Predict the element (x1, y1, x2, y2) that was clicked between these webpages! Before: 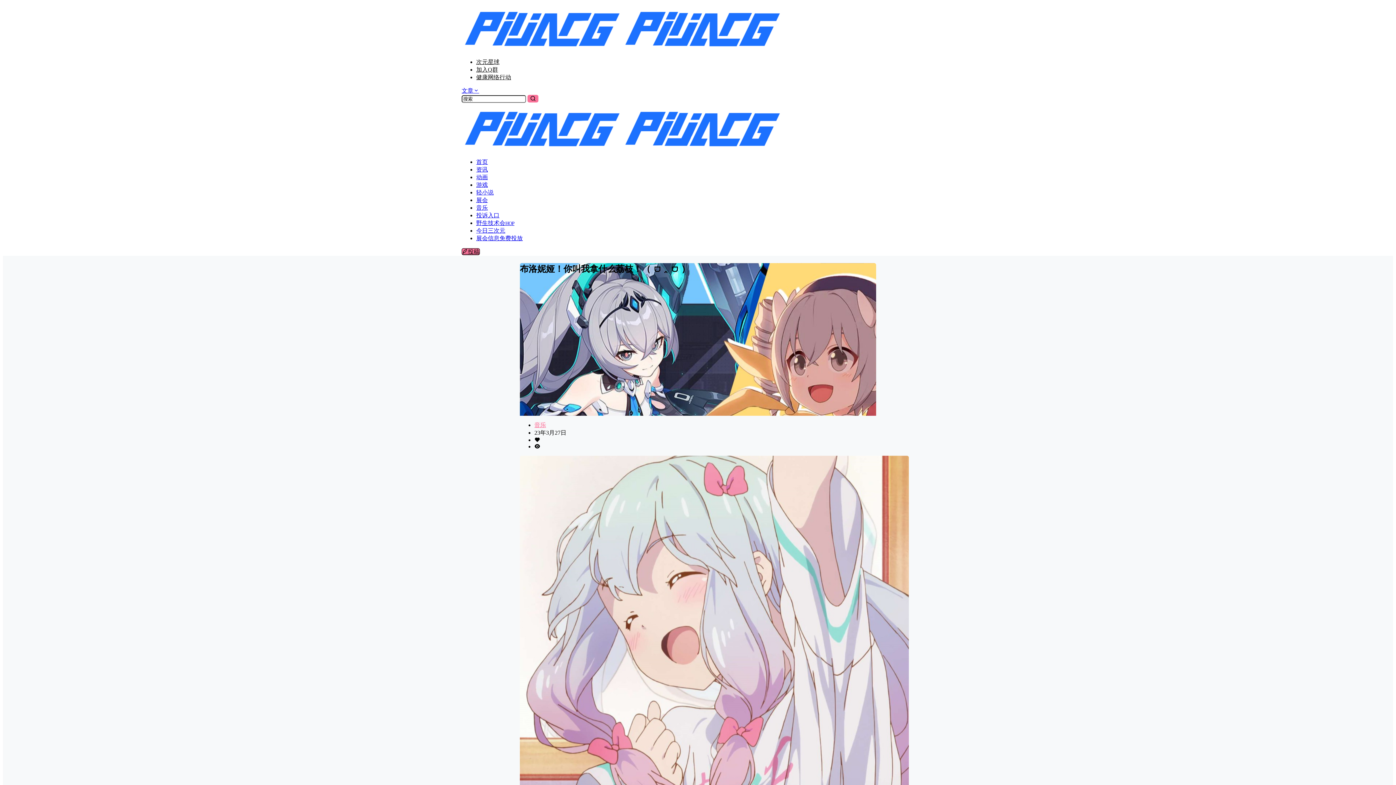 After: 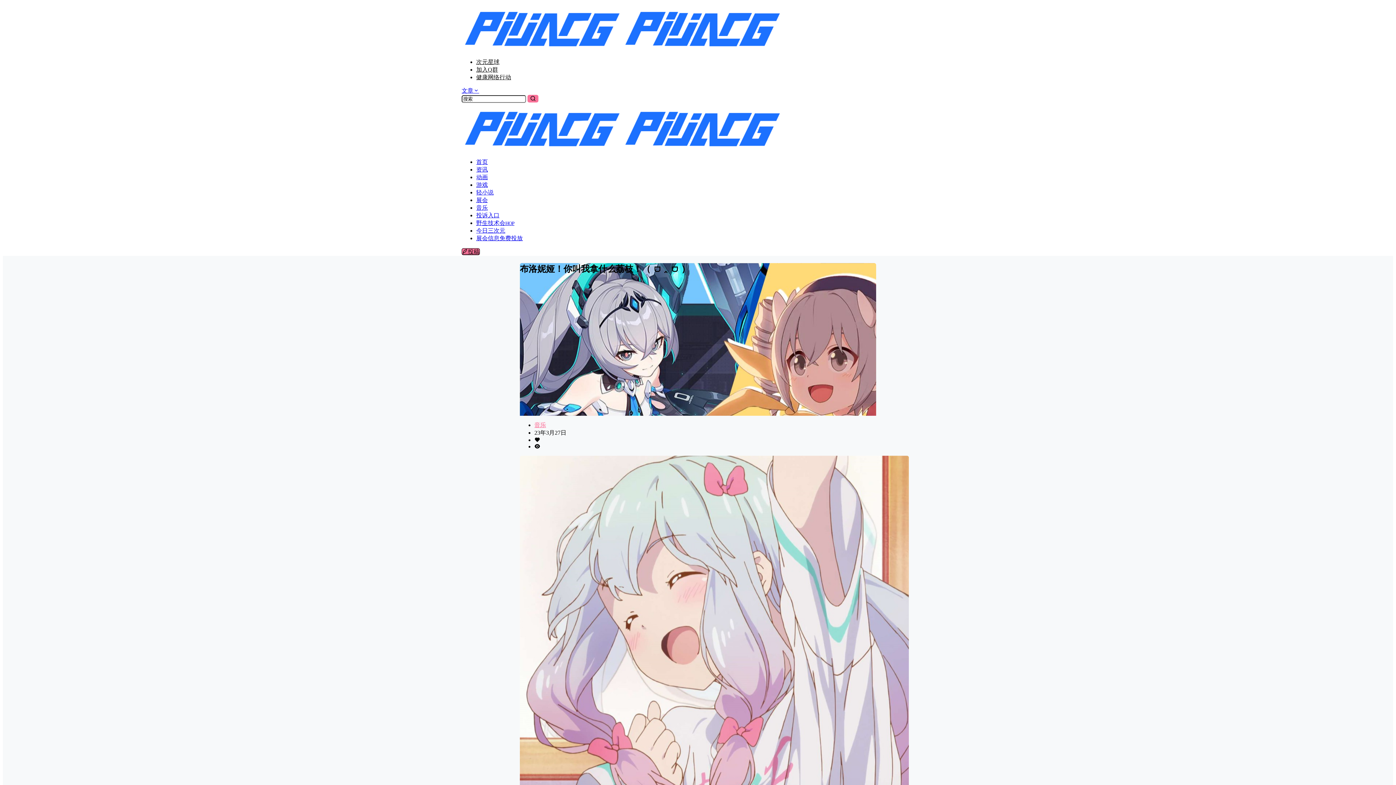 Action: label: 文章 bbox: (461, 87, 479, 93)